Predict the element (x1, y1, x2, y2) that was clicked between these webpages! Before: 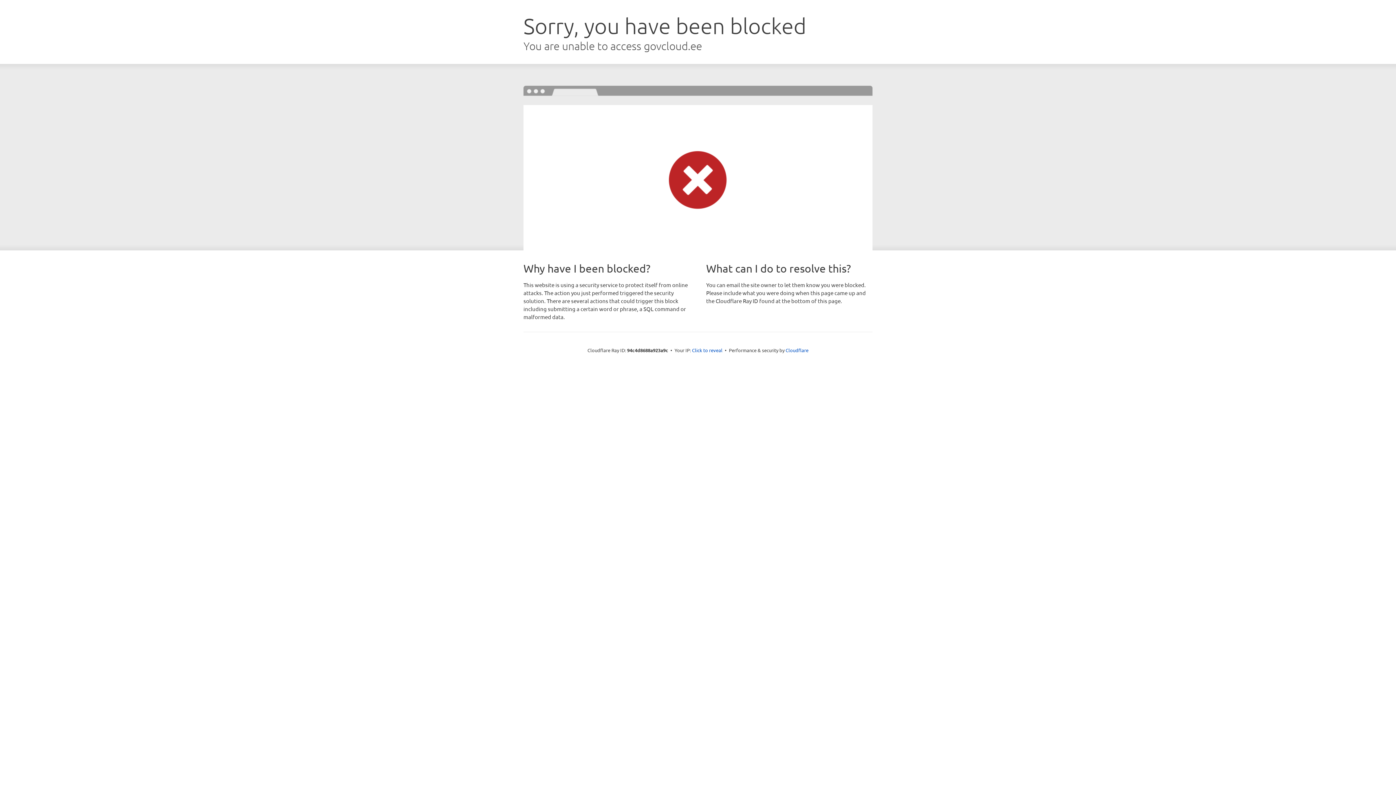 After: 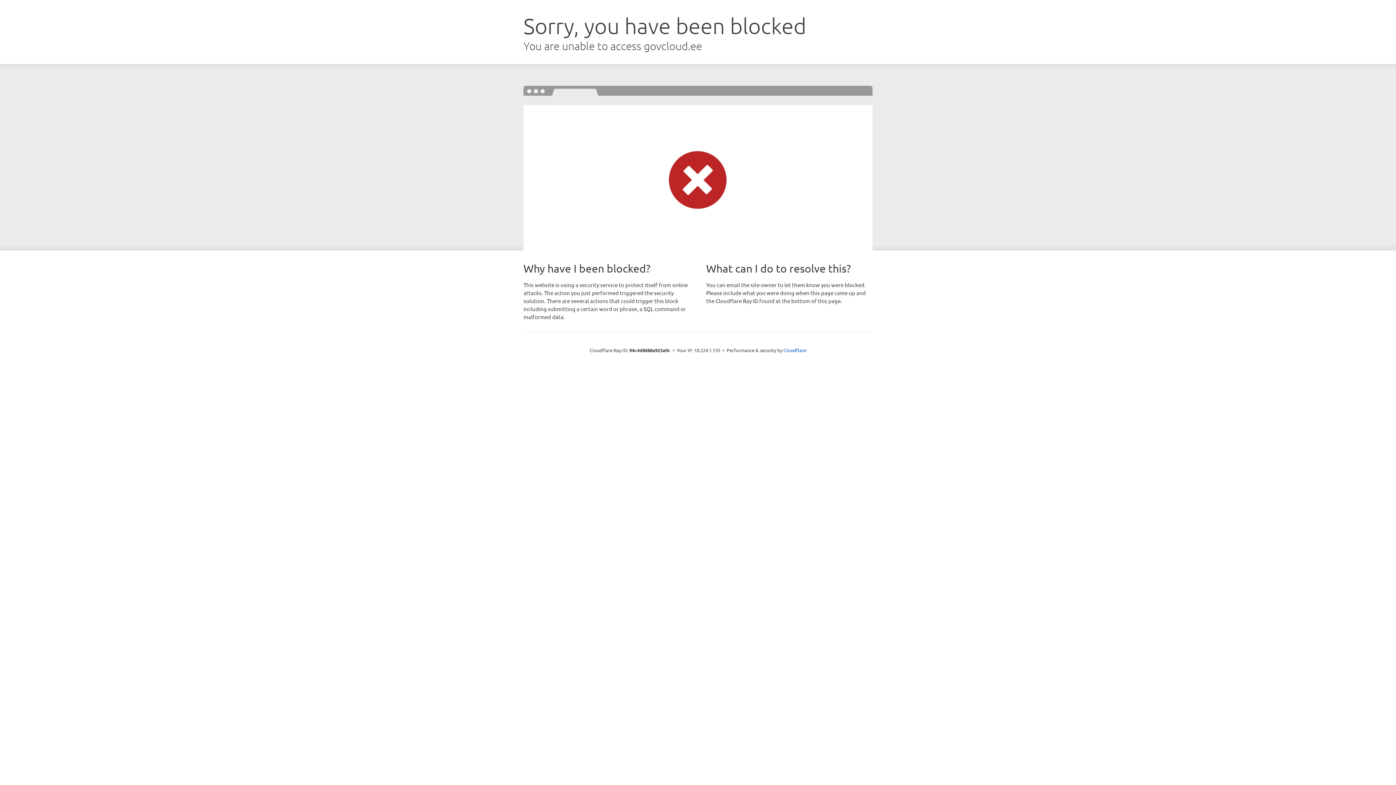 Action: label: Click to reveal bbox: (692, 346, 722, 353)